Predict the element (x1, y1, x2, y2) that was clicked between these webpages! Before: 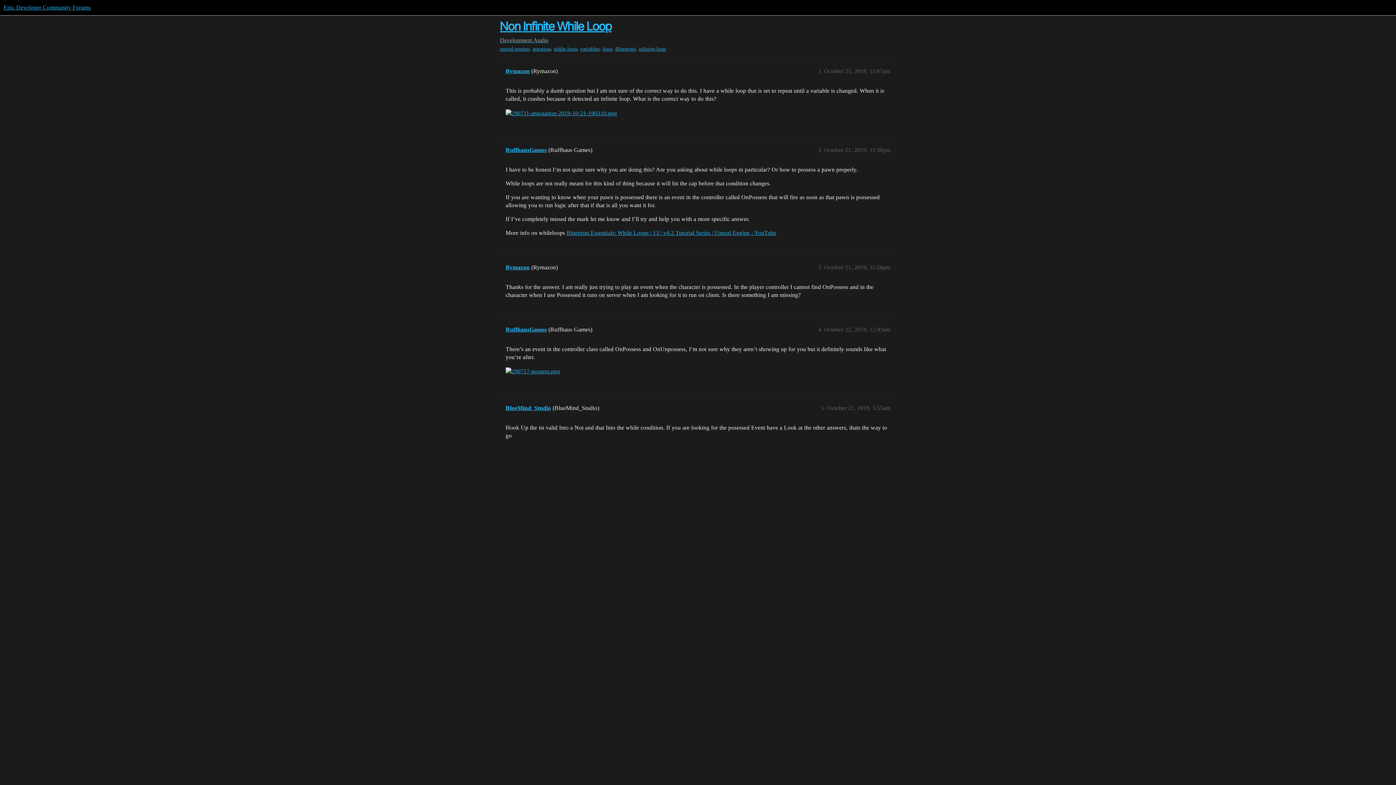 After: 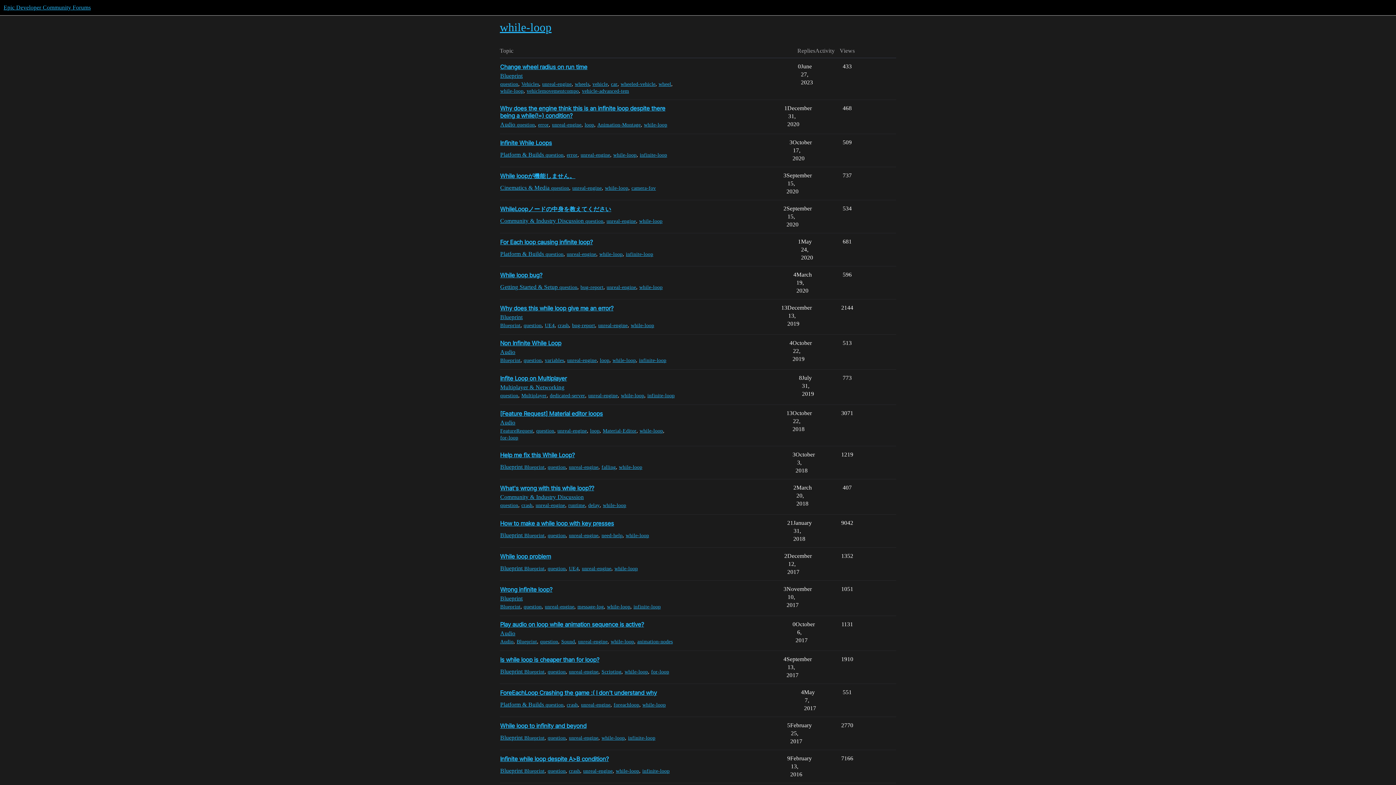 Action: label: while-loop bbox: (553, 45, 577, 52)